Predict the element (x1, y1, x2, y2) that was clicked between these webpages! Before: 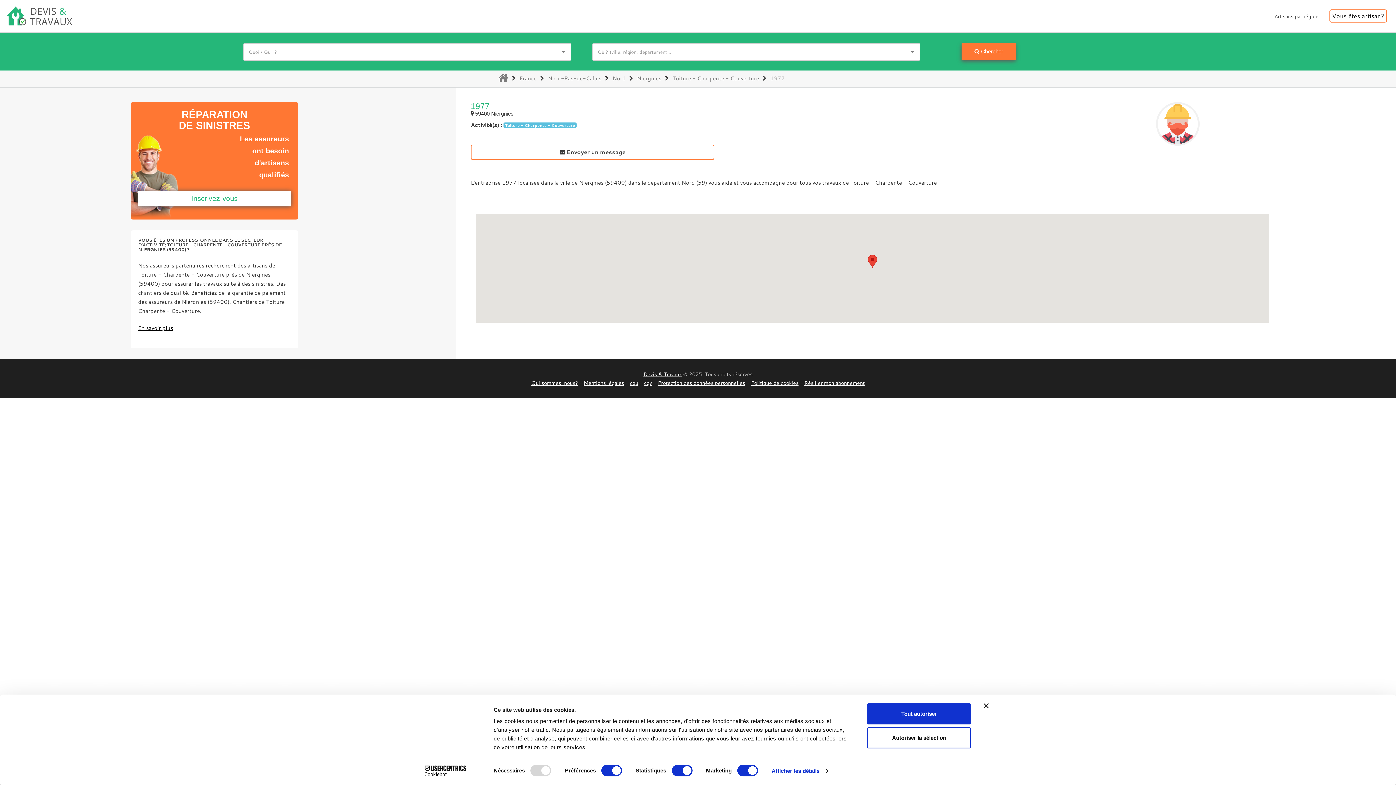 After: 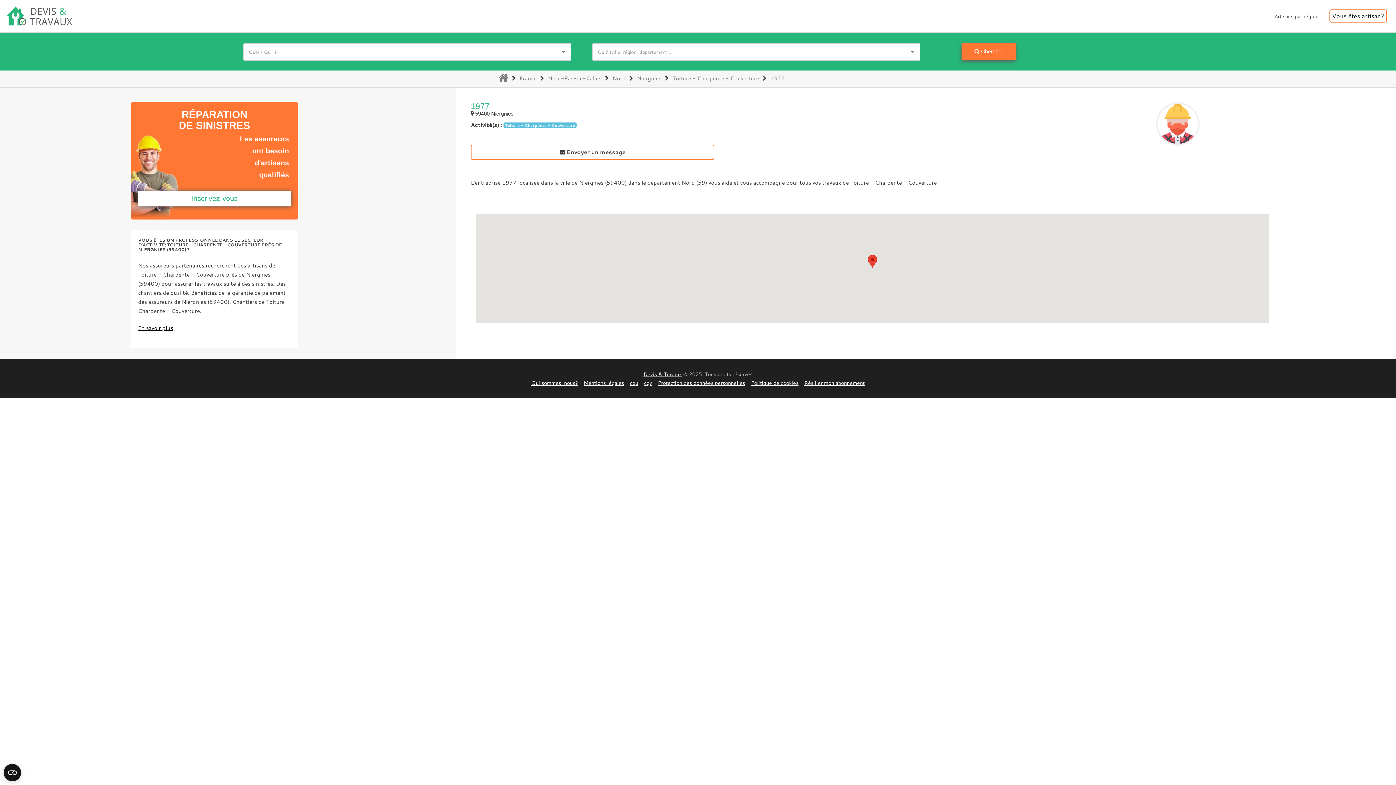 Action: label: 1977 bbox: (770, 72, 785, 82)